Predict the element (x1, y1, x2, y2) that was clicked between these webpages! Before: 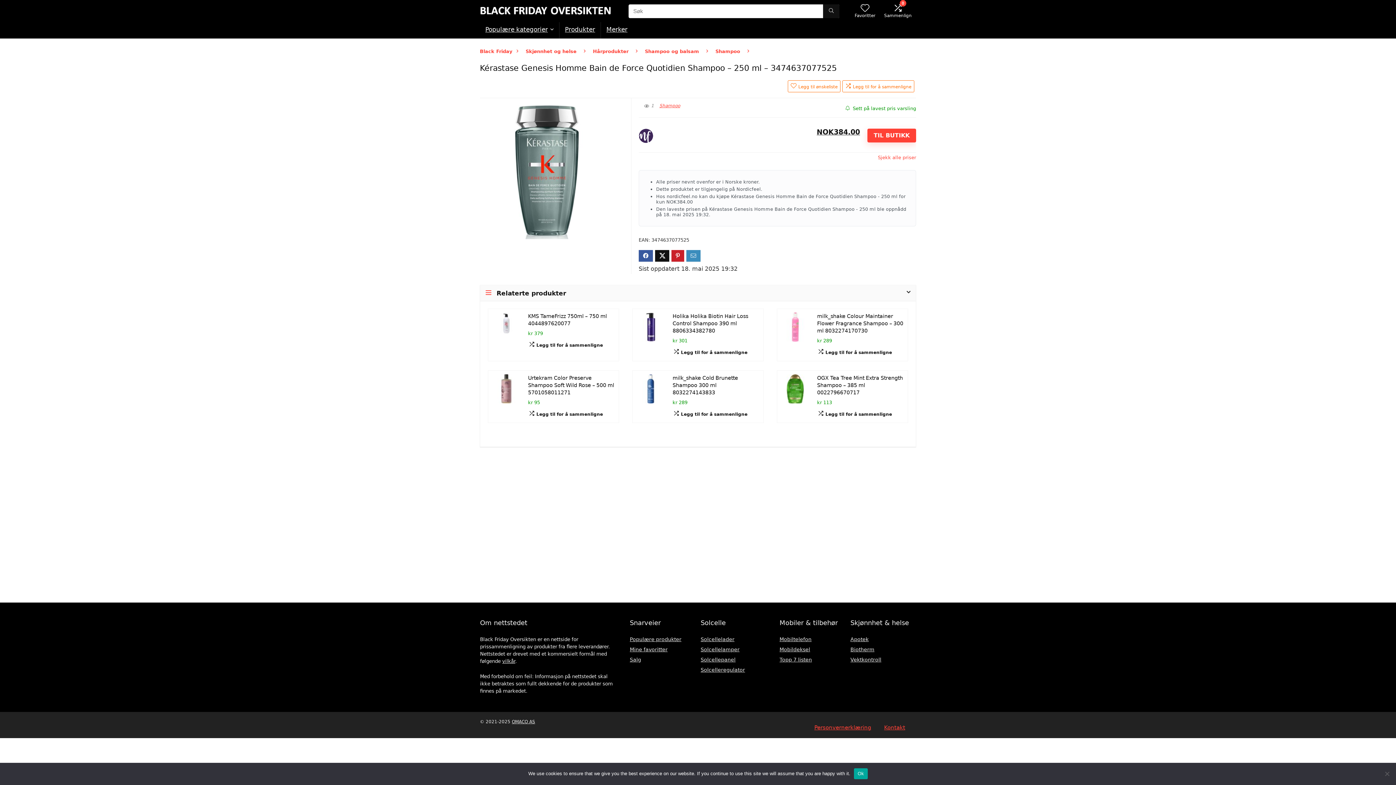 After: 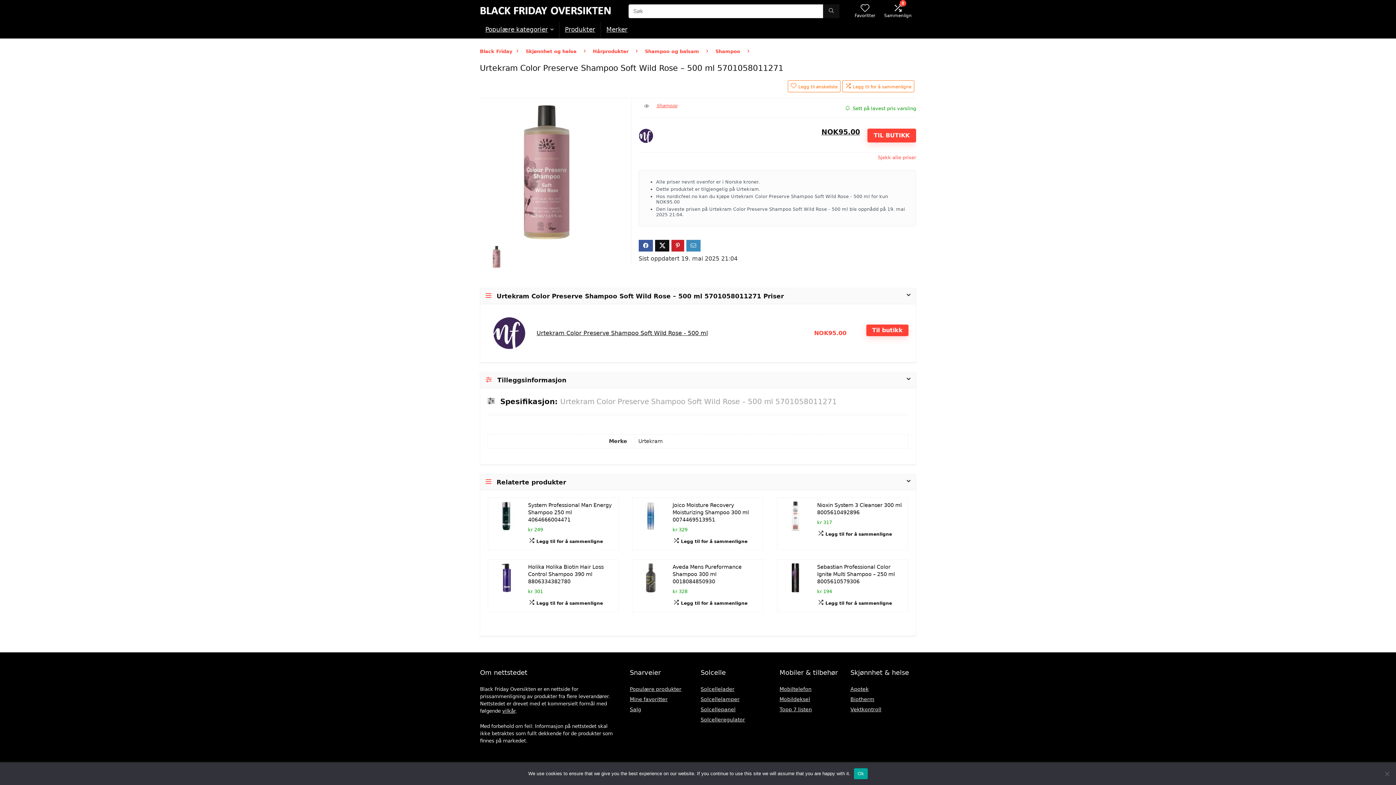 Action: bbox: (491, 376, 520, 382)